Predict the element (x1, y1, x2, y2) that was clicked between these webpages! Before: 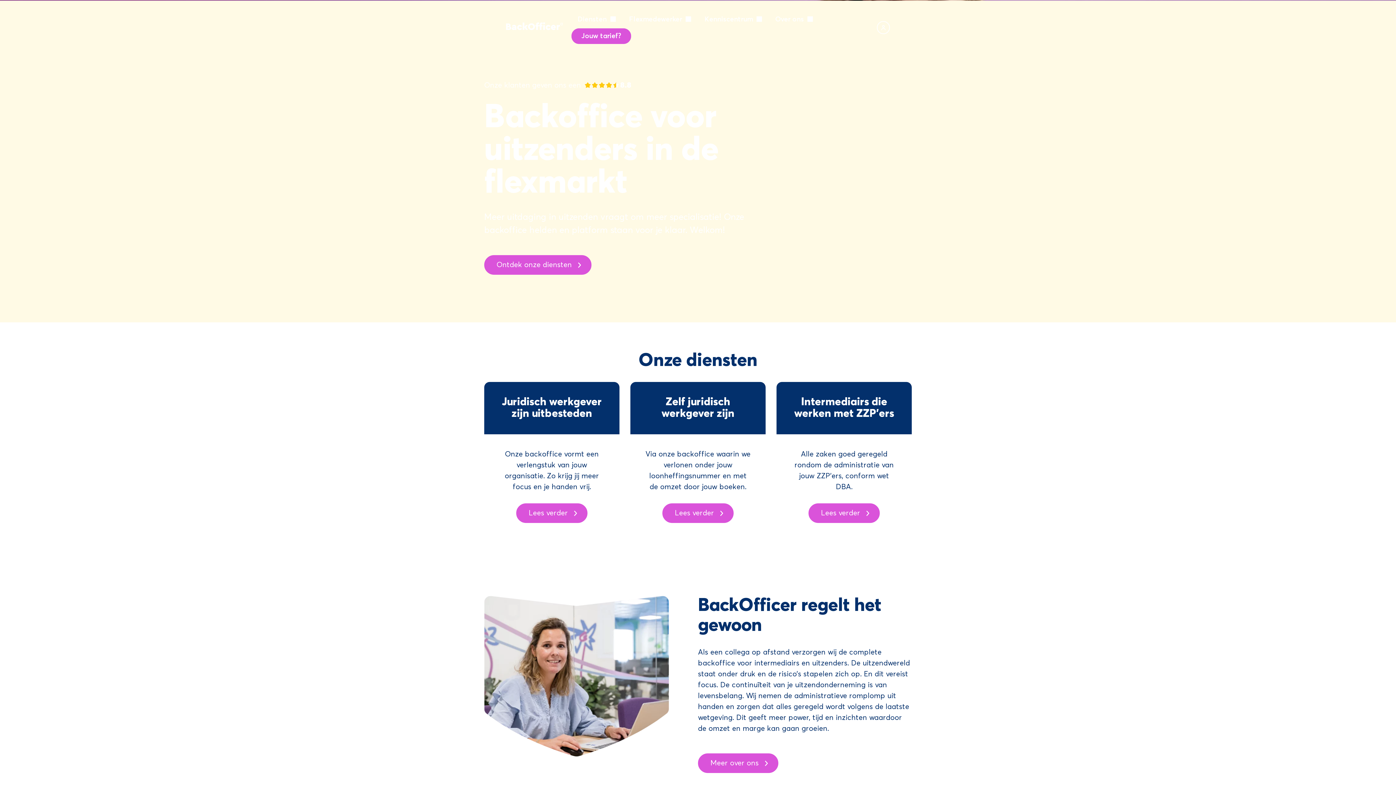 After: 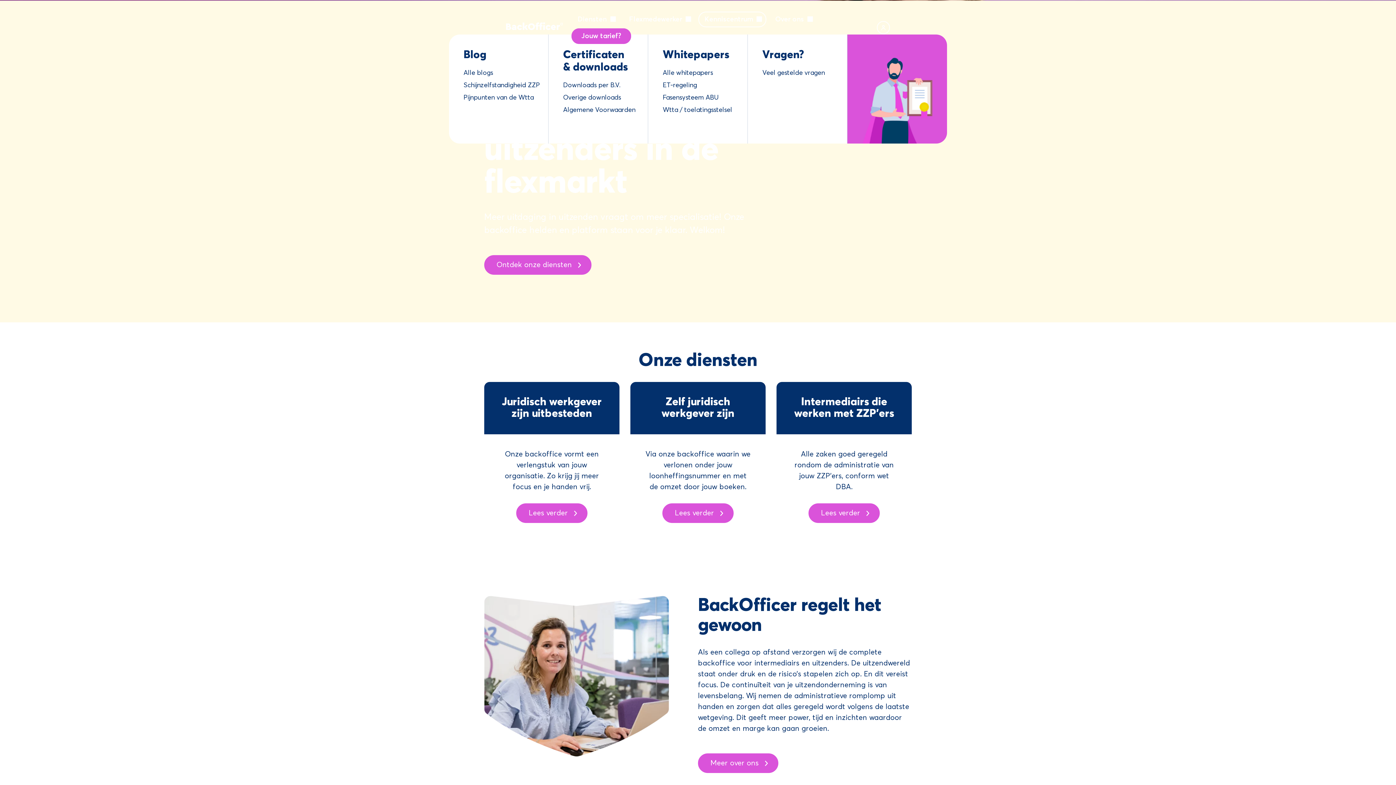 Action: label: Kenniscentrum bbox: (698, 11, 766, 27)